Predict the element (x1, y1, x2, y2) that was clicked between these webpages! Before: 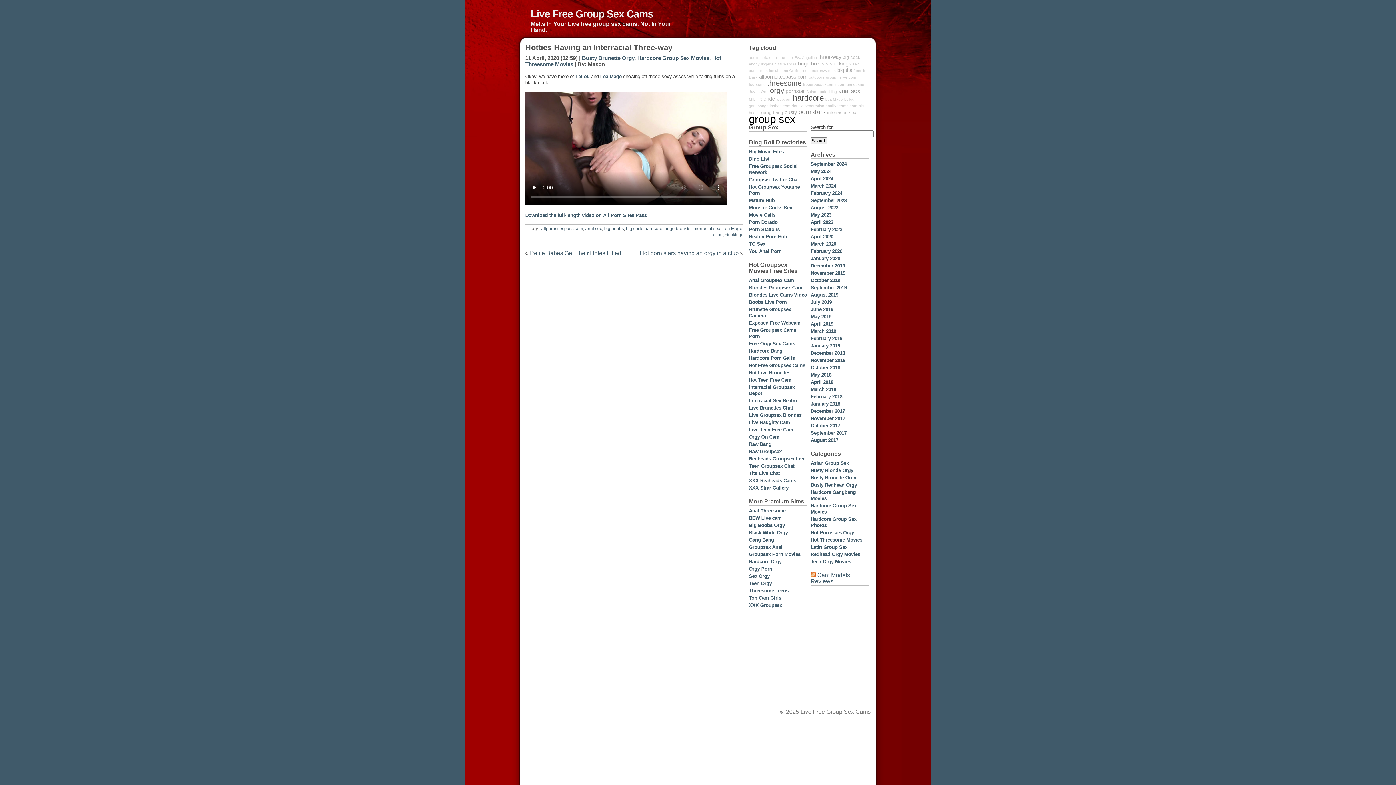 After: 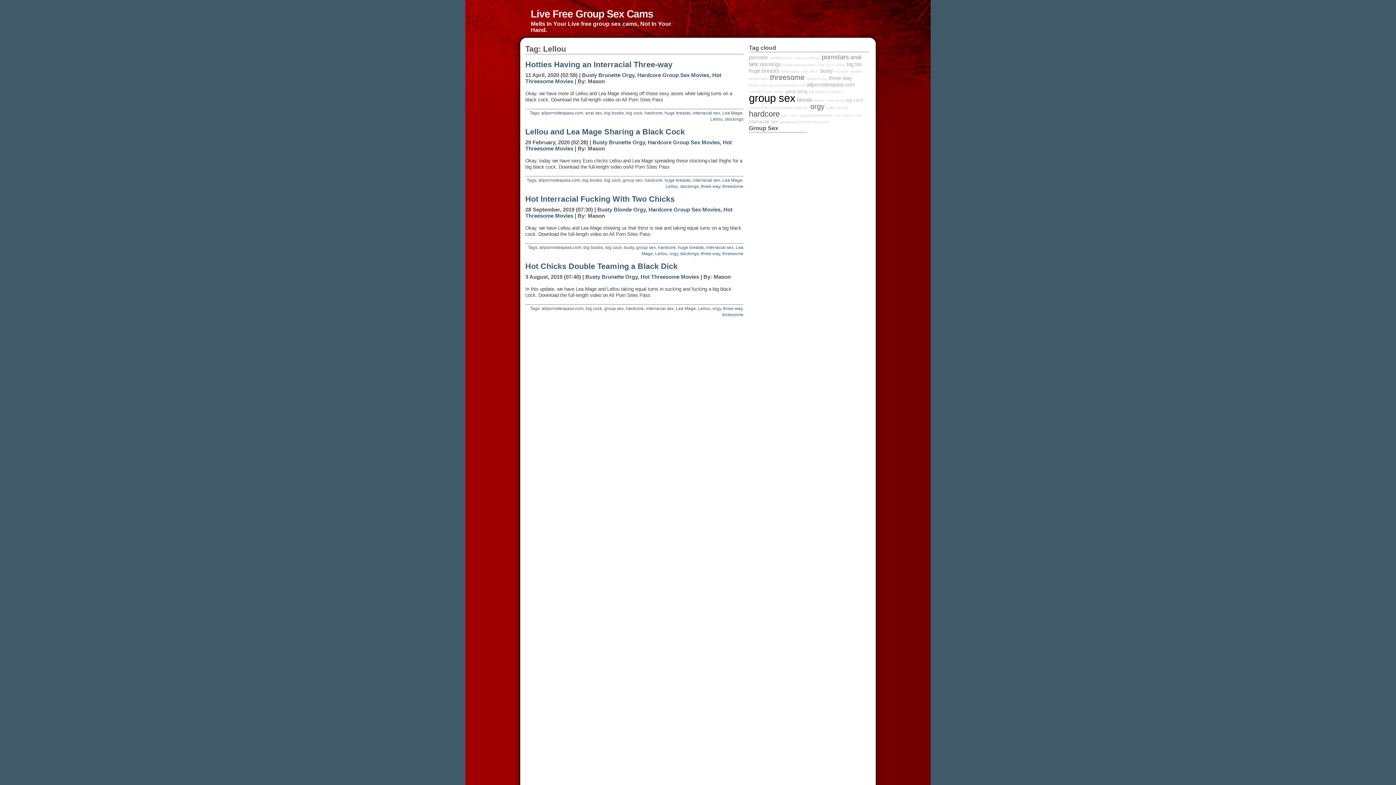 Action: bbox: (710, 232, 722, 237) label: Lellou